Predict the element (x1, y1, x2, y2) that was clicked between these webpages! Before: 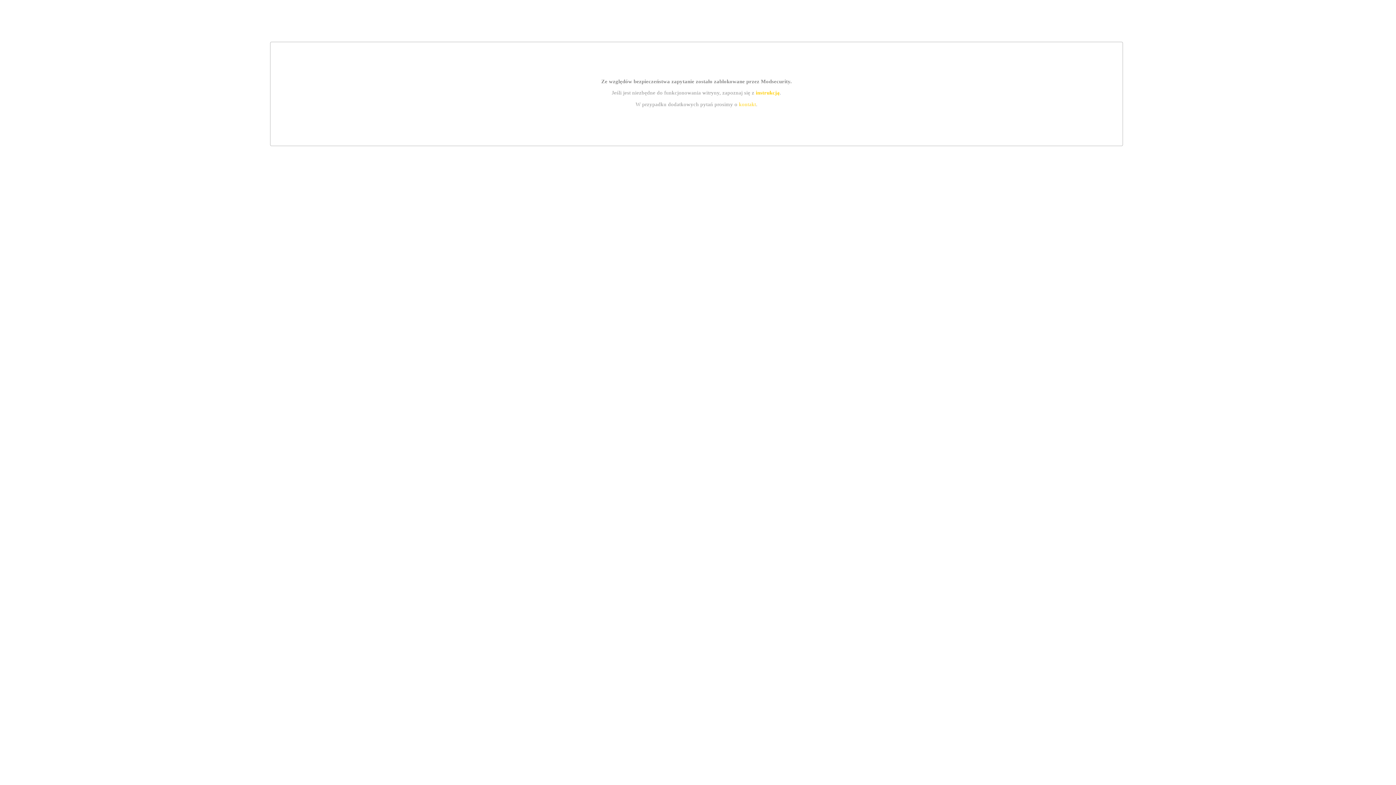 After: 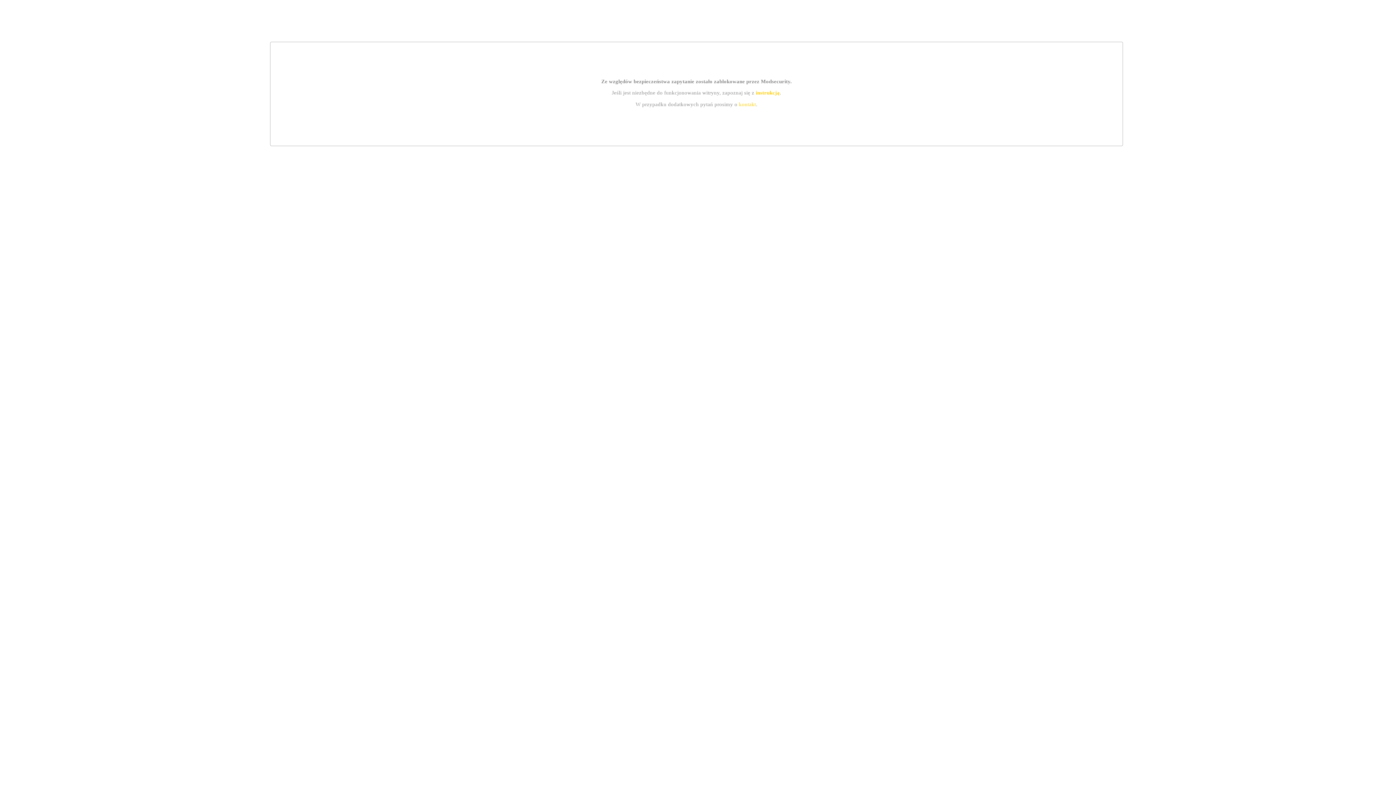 Action: label: kontakt bbox: (739, 101, 756, 107)